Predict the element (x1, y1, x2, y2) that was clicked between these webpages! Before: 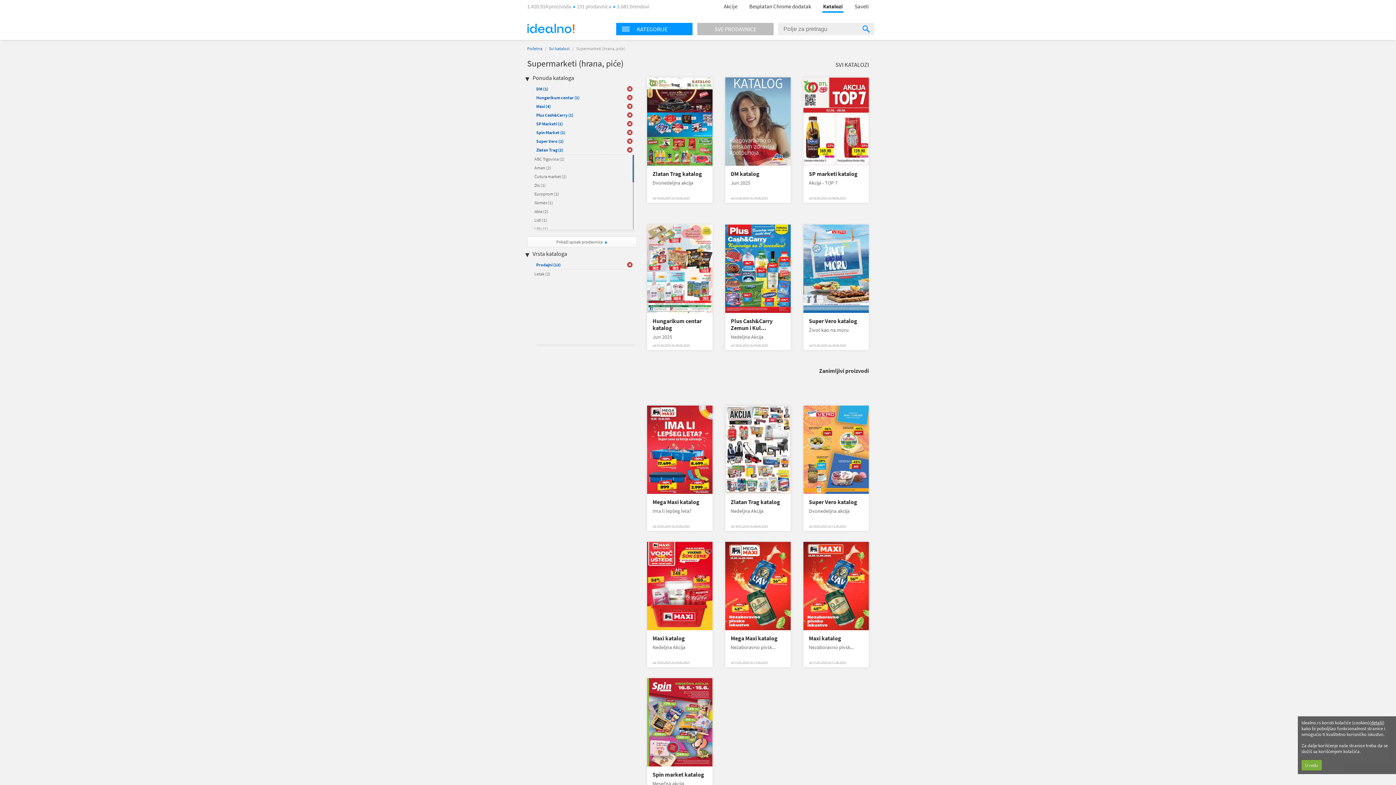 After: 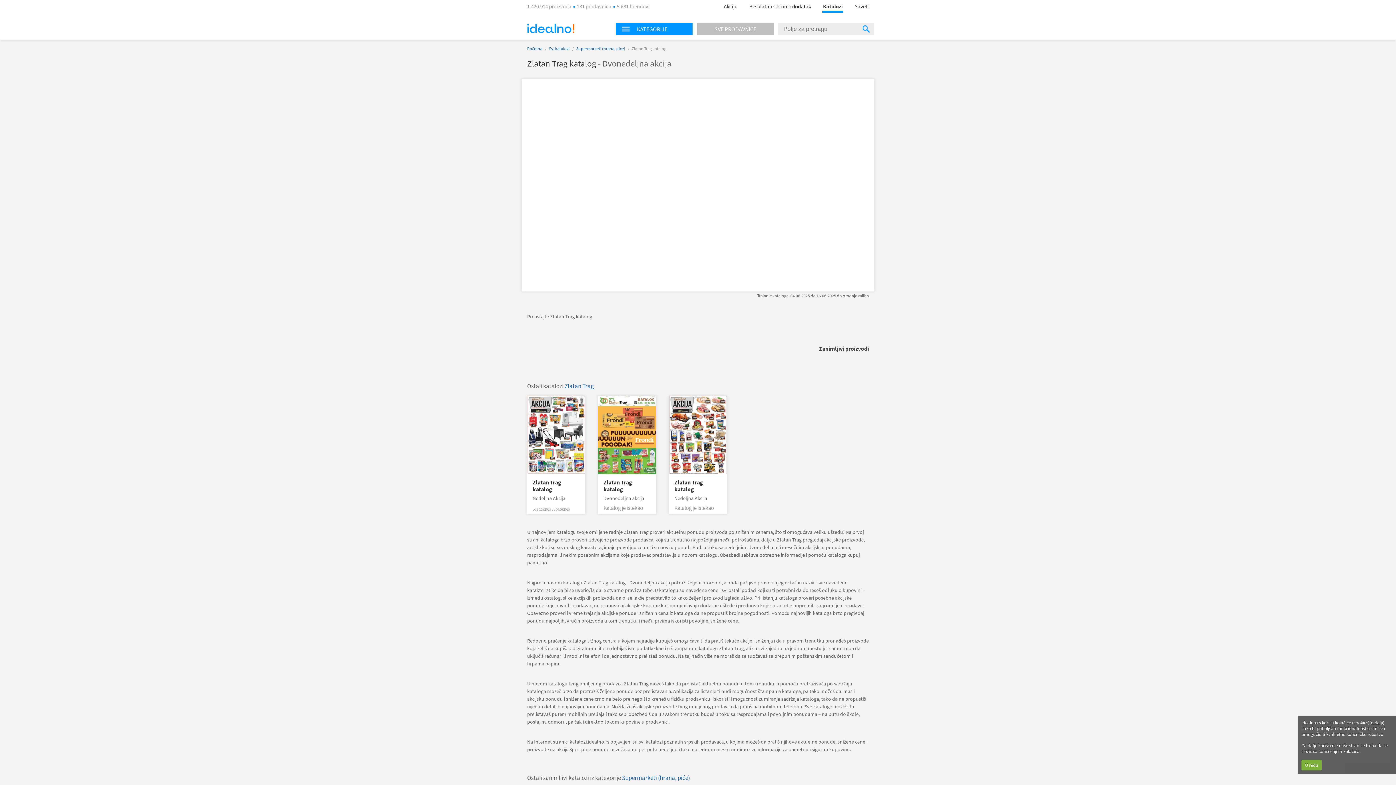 Action: bbox: (647, 77, 712, 165)